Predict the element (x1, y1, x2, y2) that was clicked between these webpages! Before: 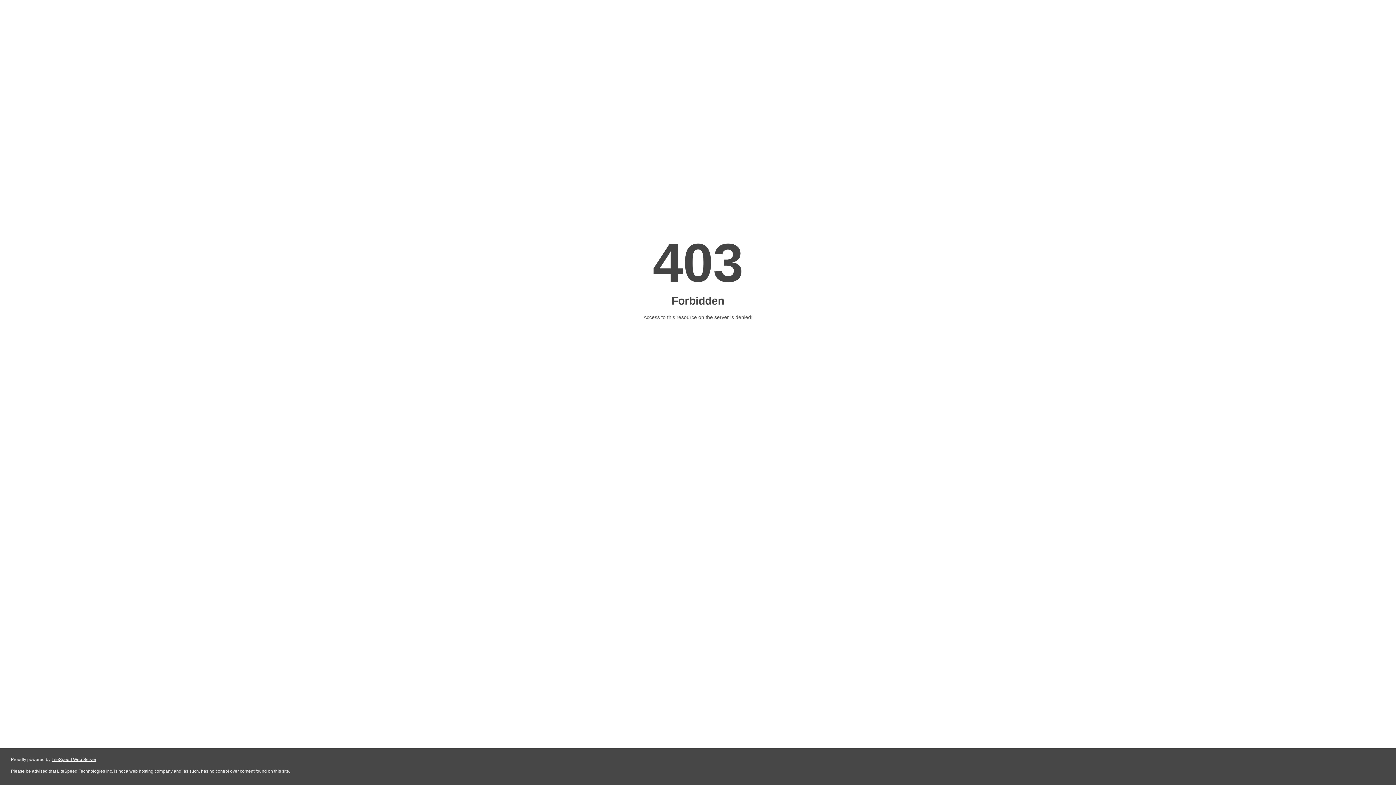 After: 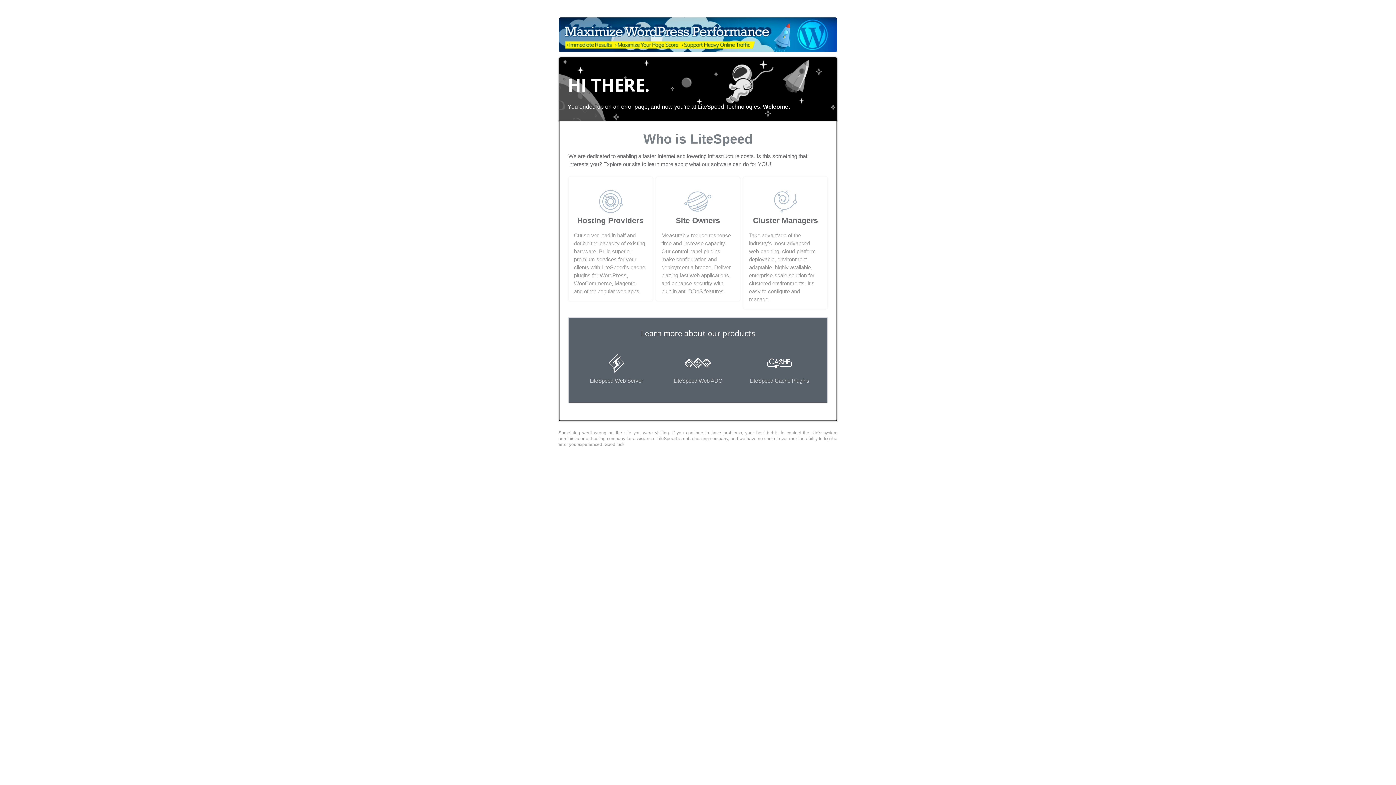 Action: label: LiteSpeed Web Server bbox: (51, 757, 96, 762)